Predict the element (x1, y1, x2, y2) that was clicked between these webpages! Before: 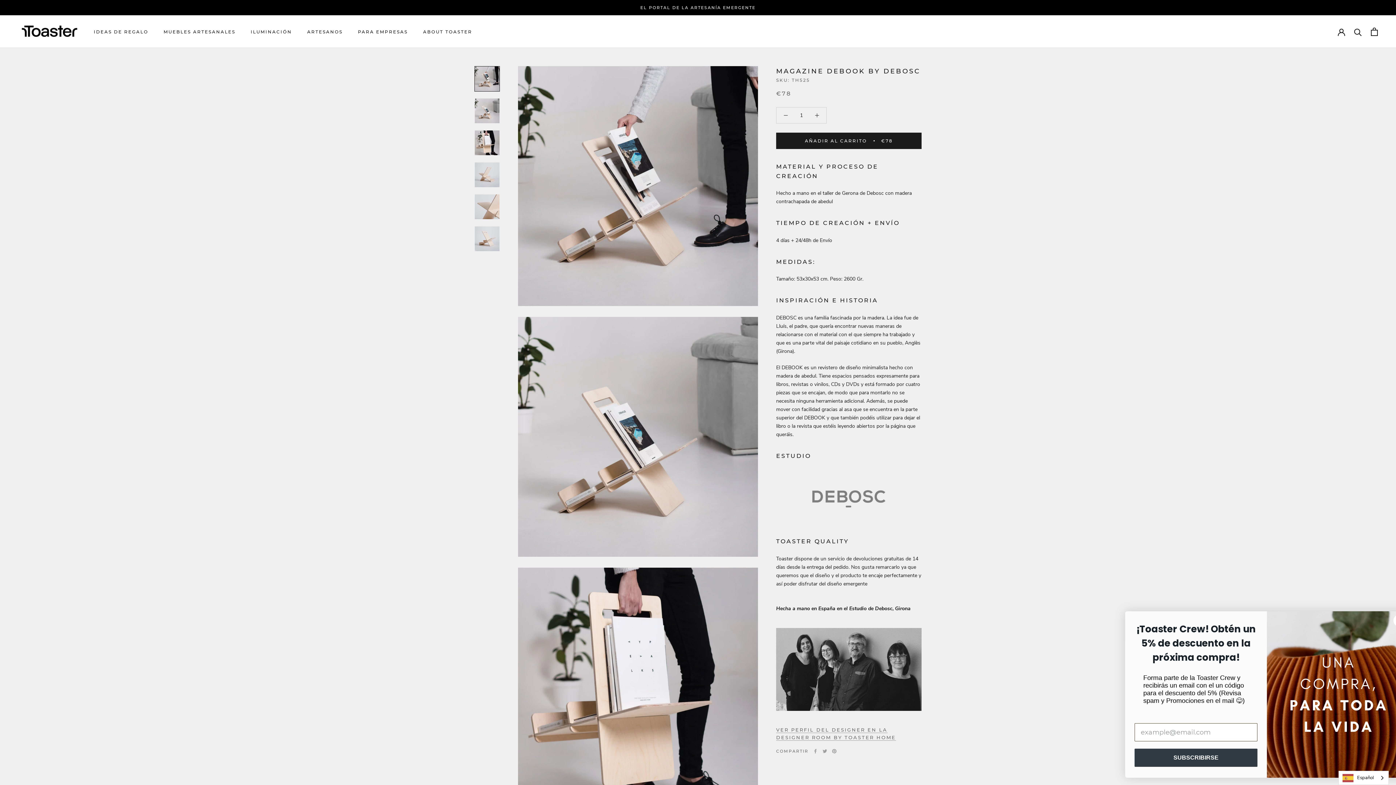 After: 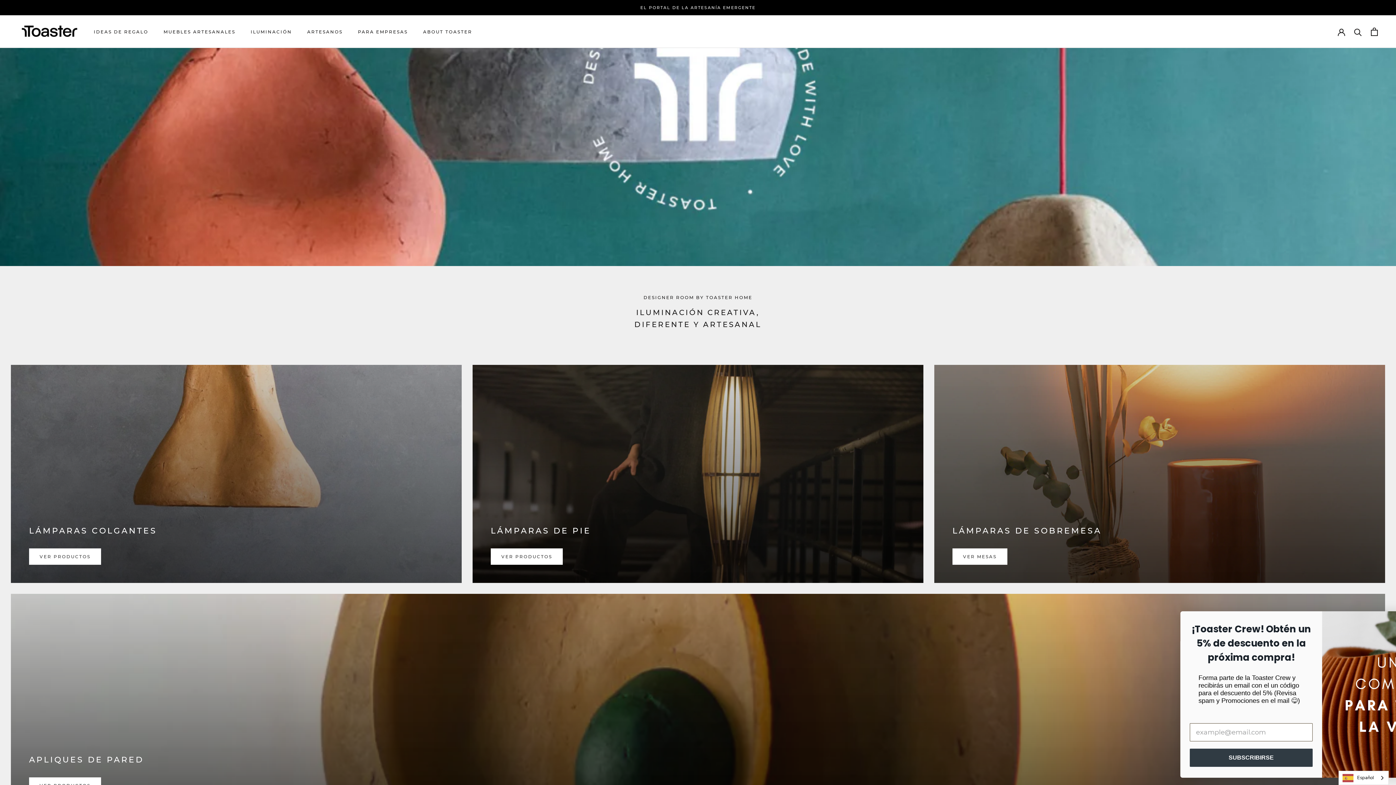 Action: label: ILUMINACIÓN
ILUMINACIÓN bbox: (250, 28, 292, 34)